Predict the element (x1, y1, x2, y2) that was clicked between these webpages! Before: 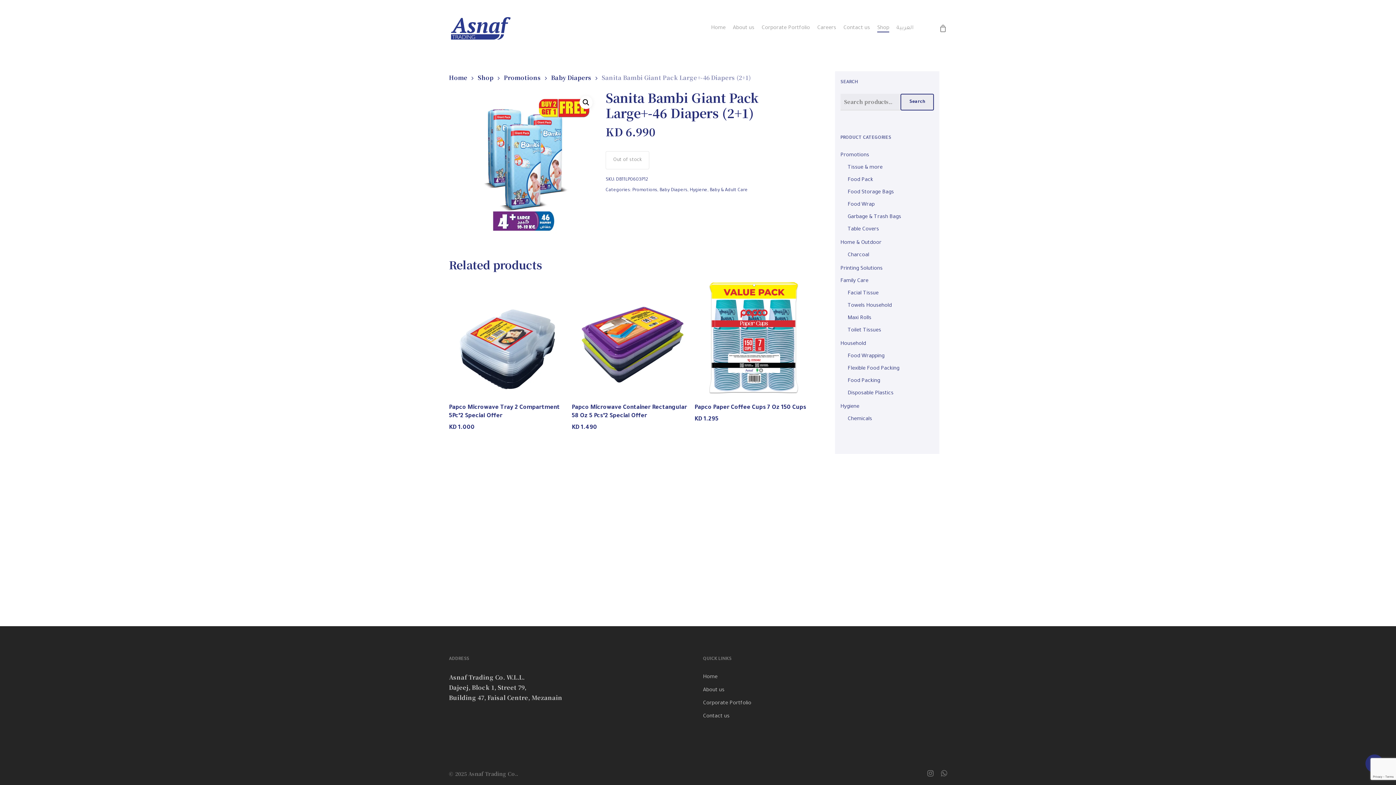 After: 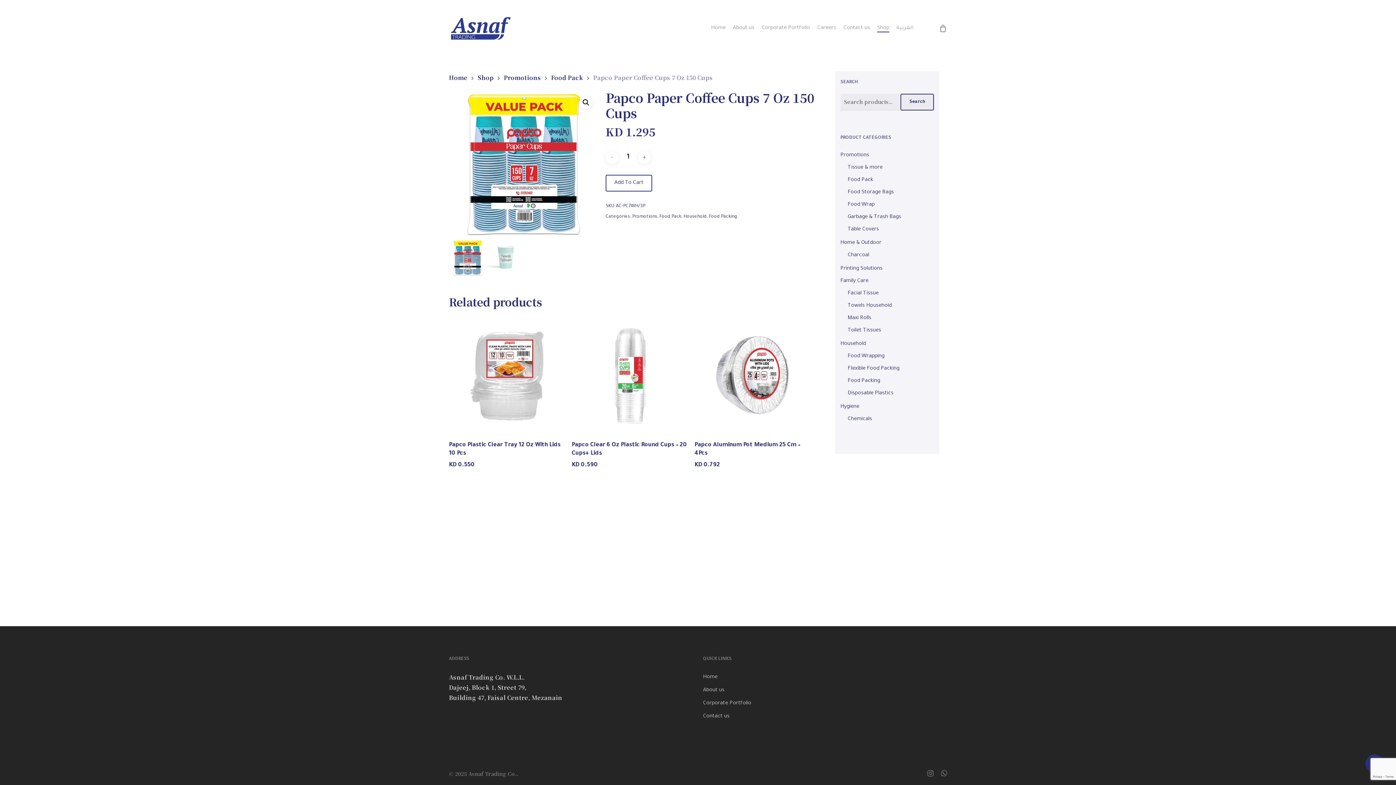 Action: label: Papco Paper Coffee Cups 7 Oz 150 Cups bbox: (694, 279, 812, 397)